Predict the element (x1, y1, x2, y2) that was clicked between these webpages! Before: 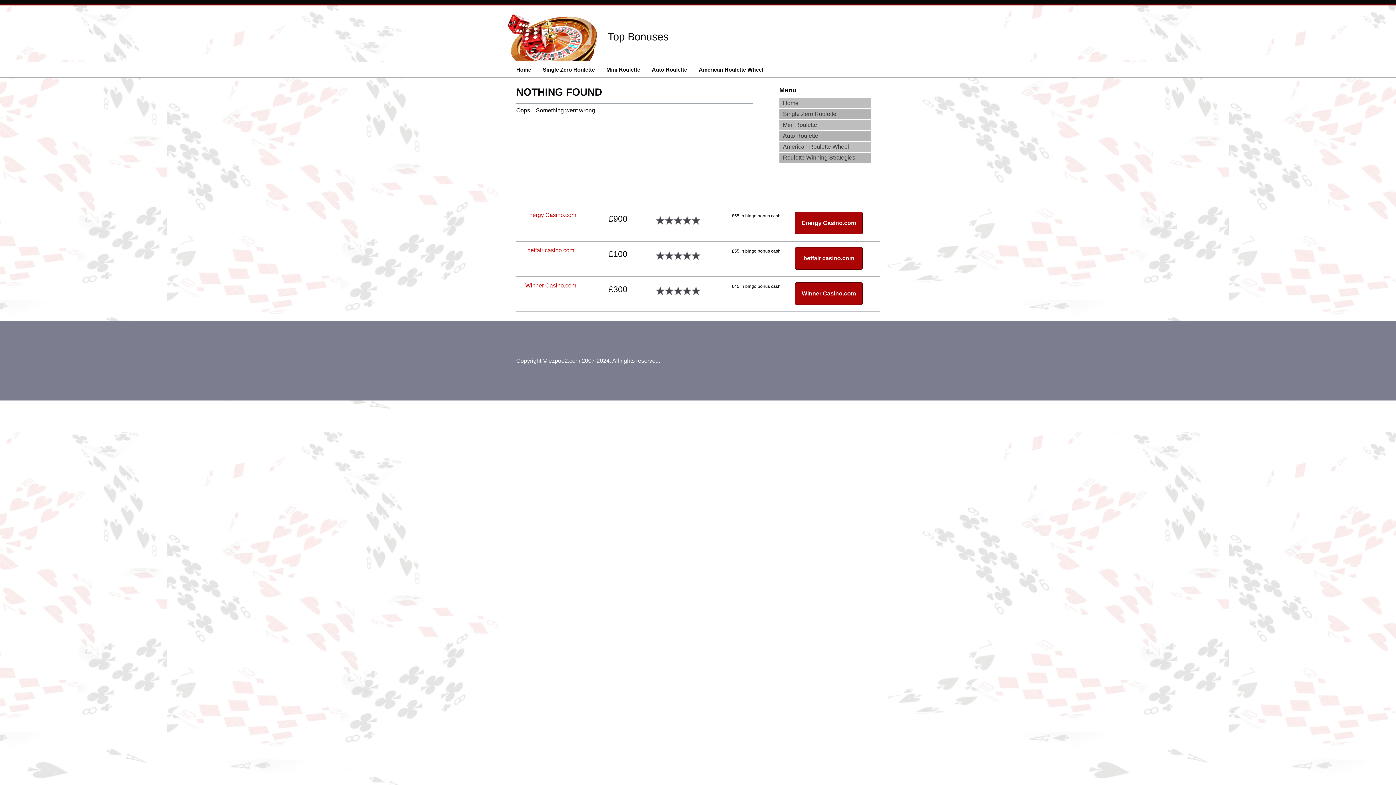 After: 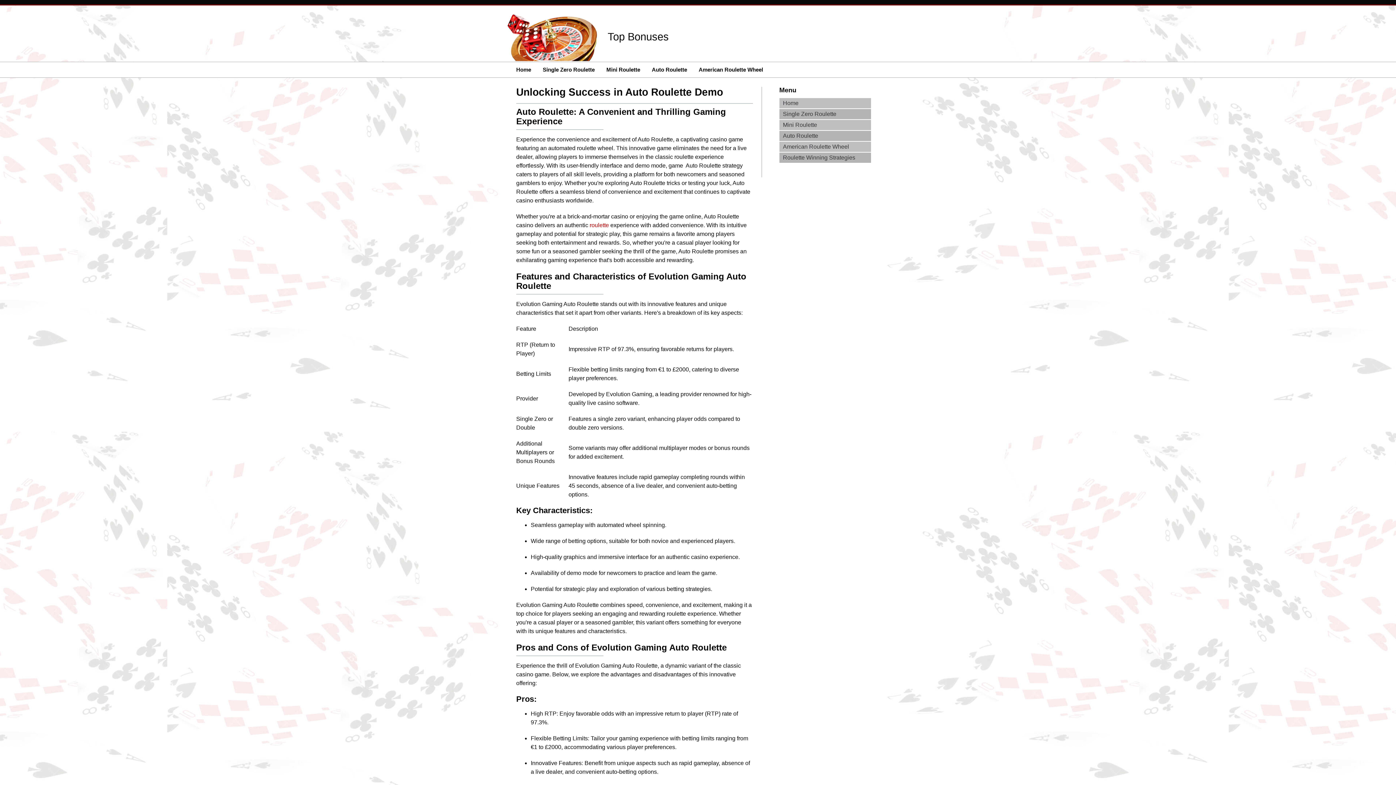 Action: label: Auto Roulette bbox: (652, 66, 687, 72)